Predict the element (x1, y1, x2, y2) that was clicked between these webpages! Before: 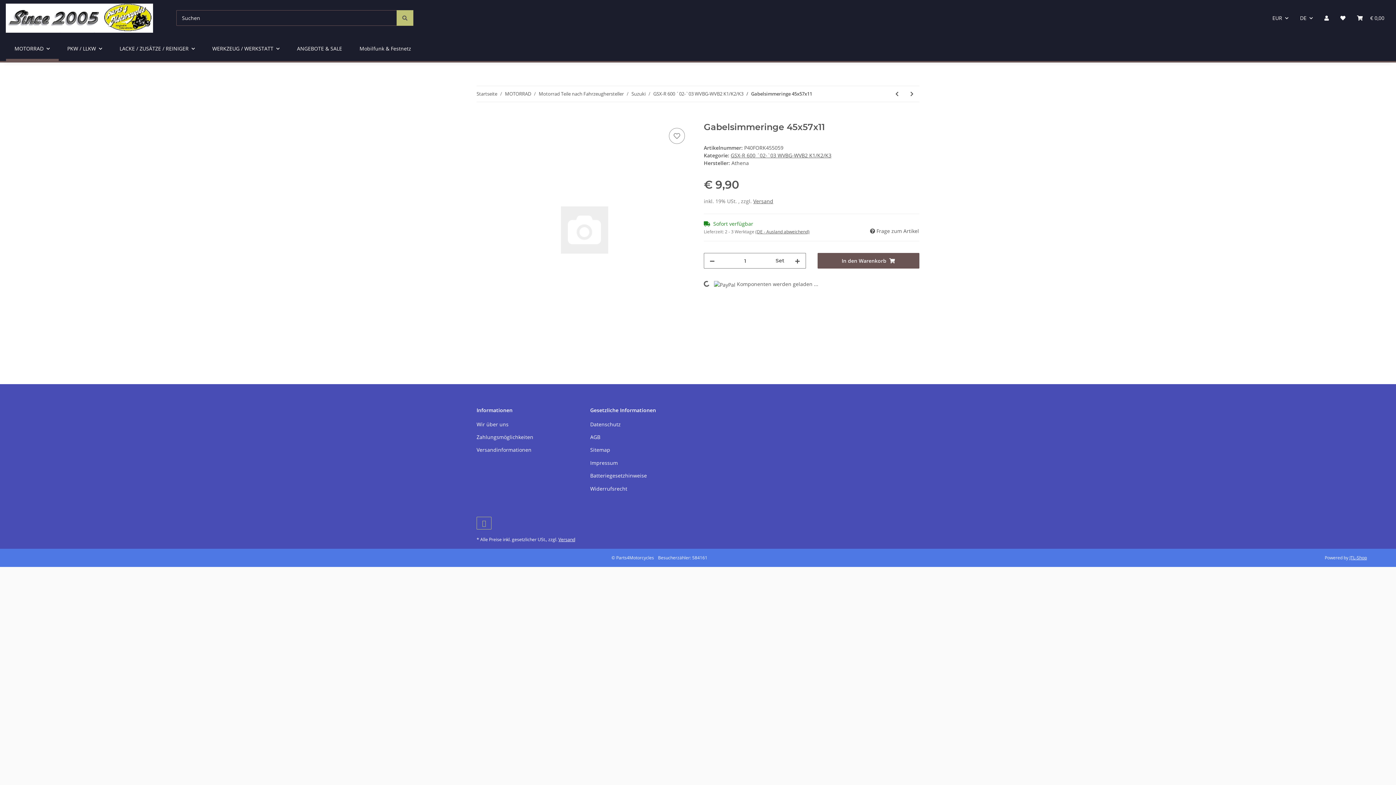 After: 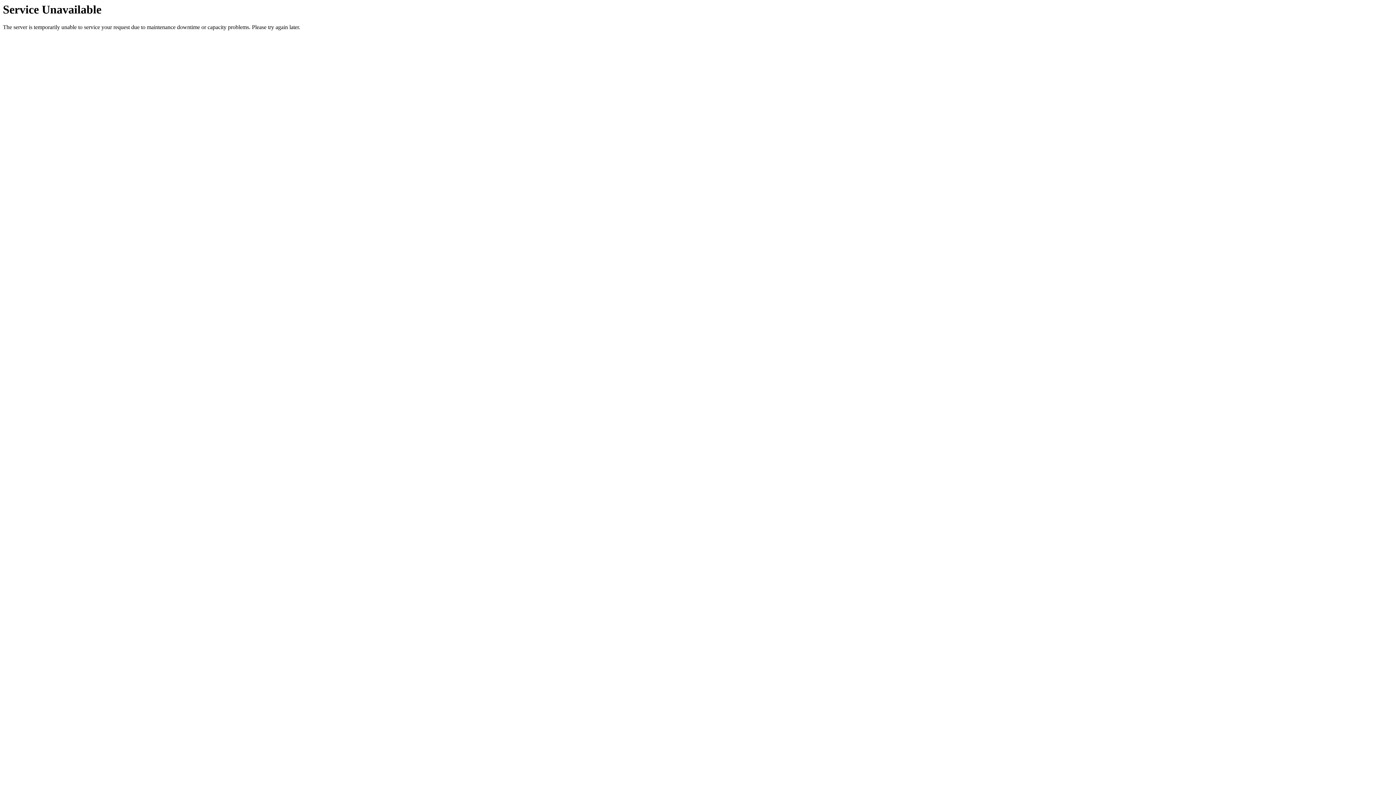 Action: label: Widerrufsrecht bbox: (590, 483, 692, 493)